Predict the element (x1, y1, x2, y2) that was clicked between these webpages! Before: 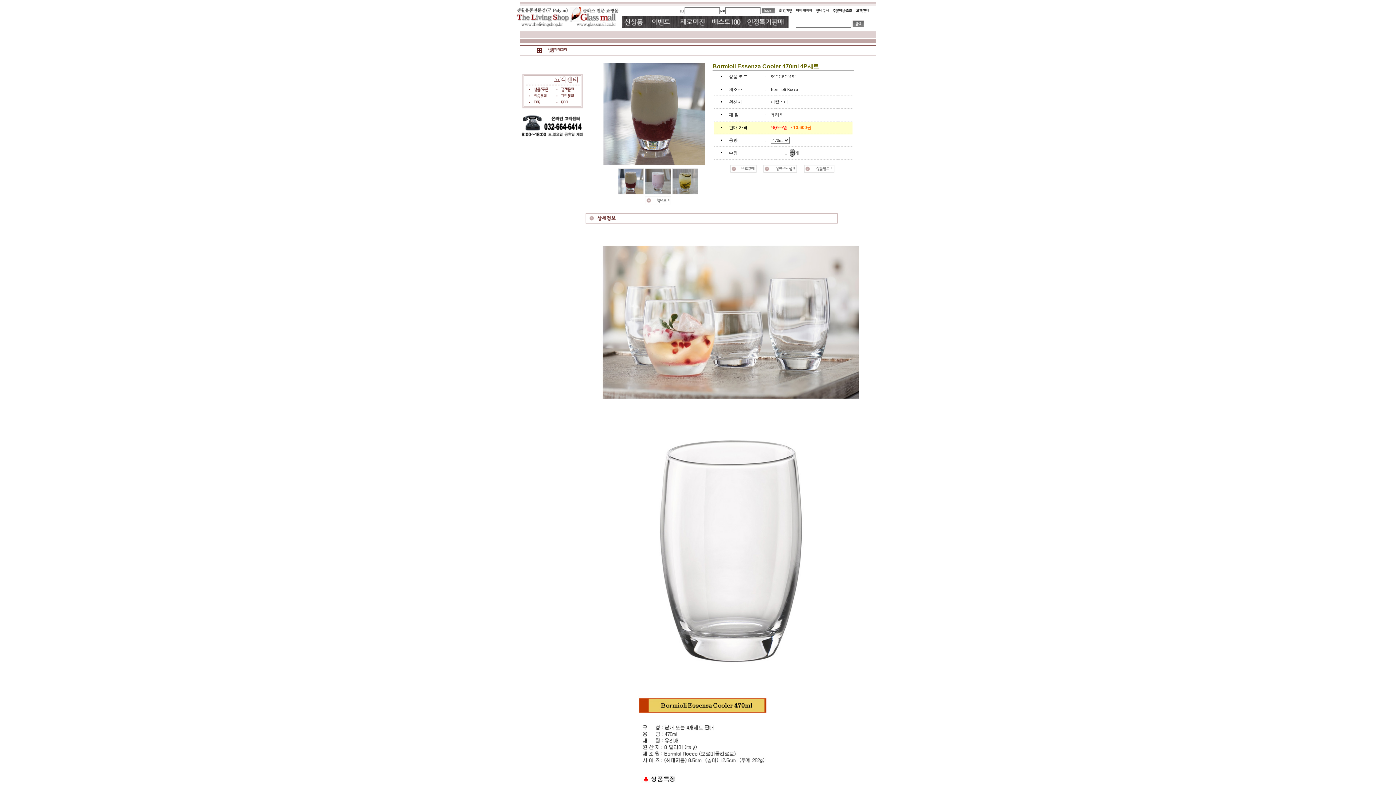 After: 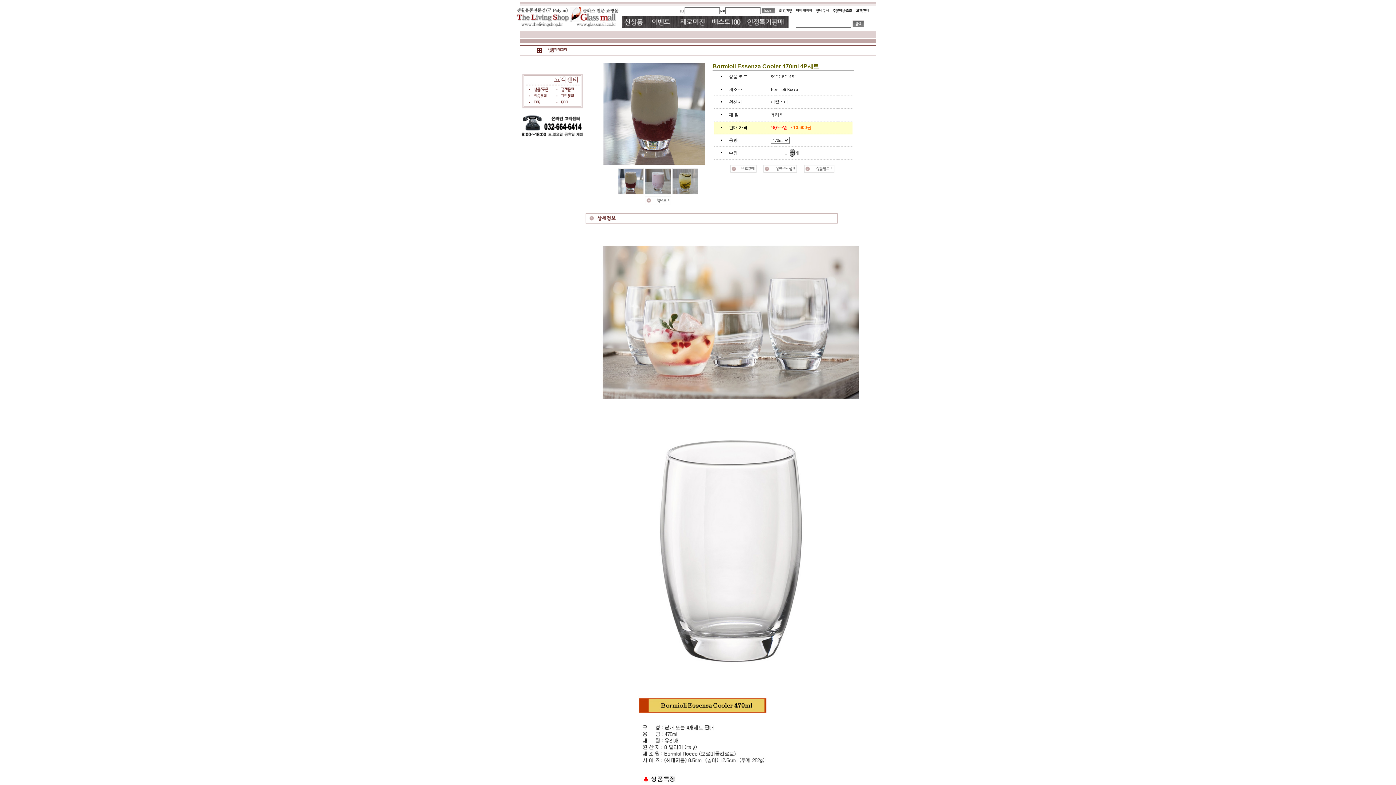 Action: bbox: (618, 190, 643, 195)